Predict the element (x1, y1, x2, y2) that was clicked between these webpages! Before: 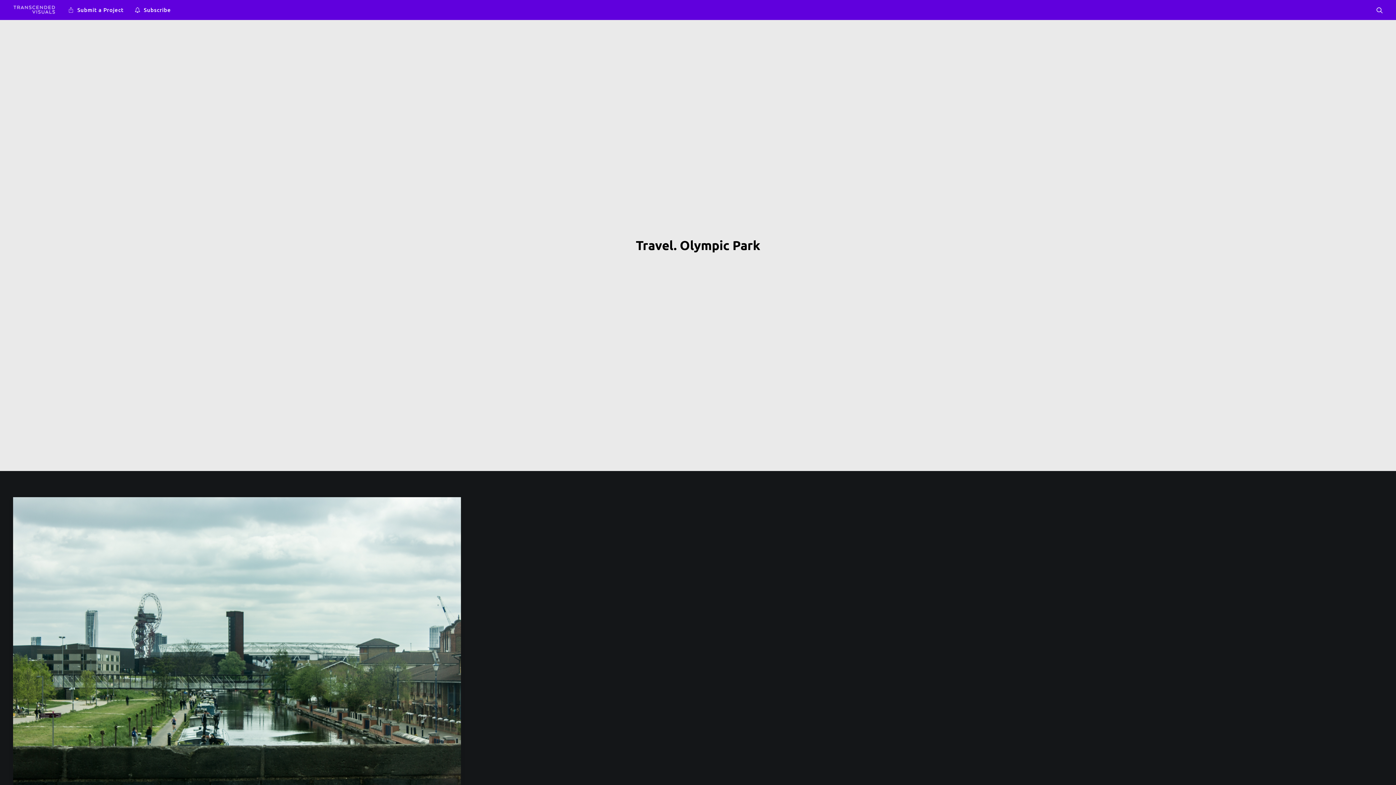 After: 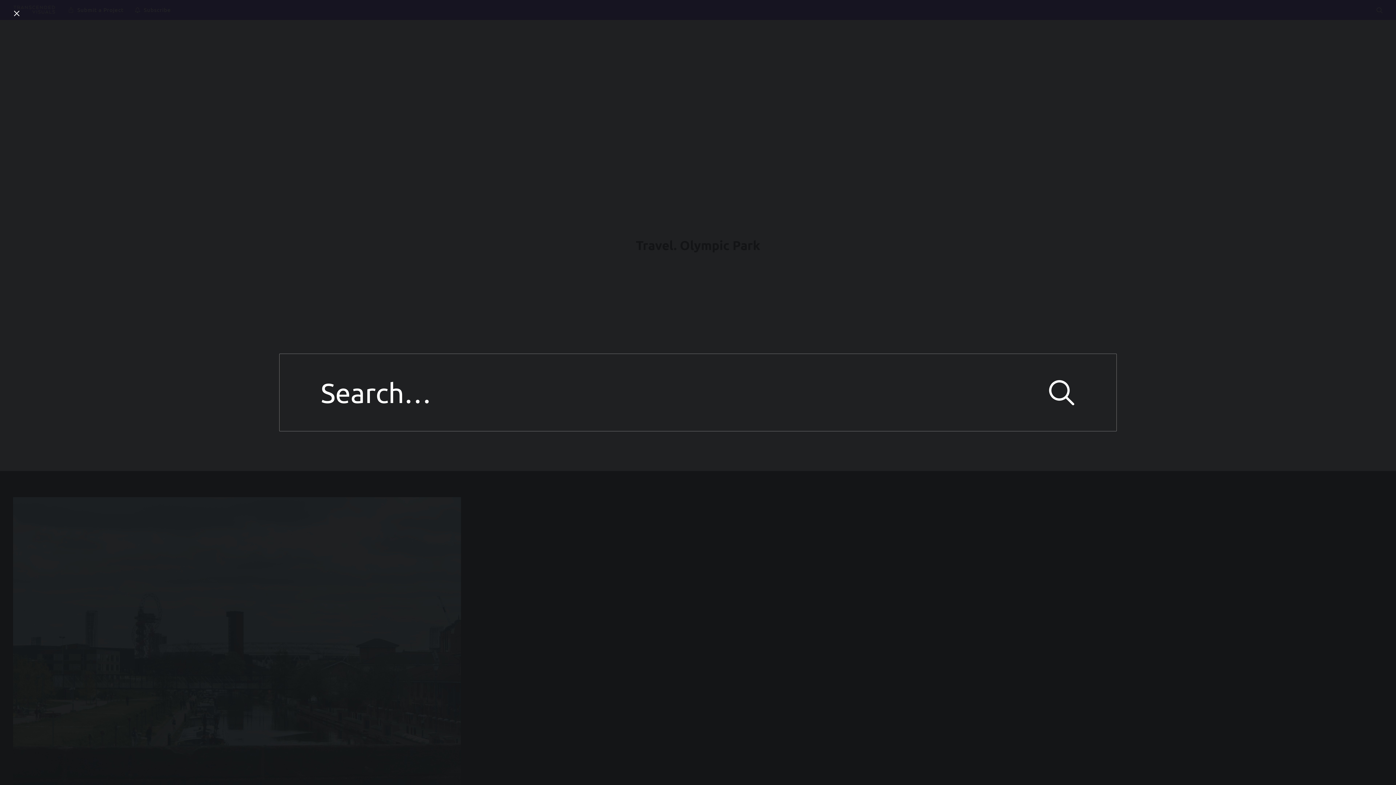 Action: bbox: (1376, 0, 1383, 20) label: Search